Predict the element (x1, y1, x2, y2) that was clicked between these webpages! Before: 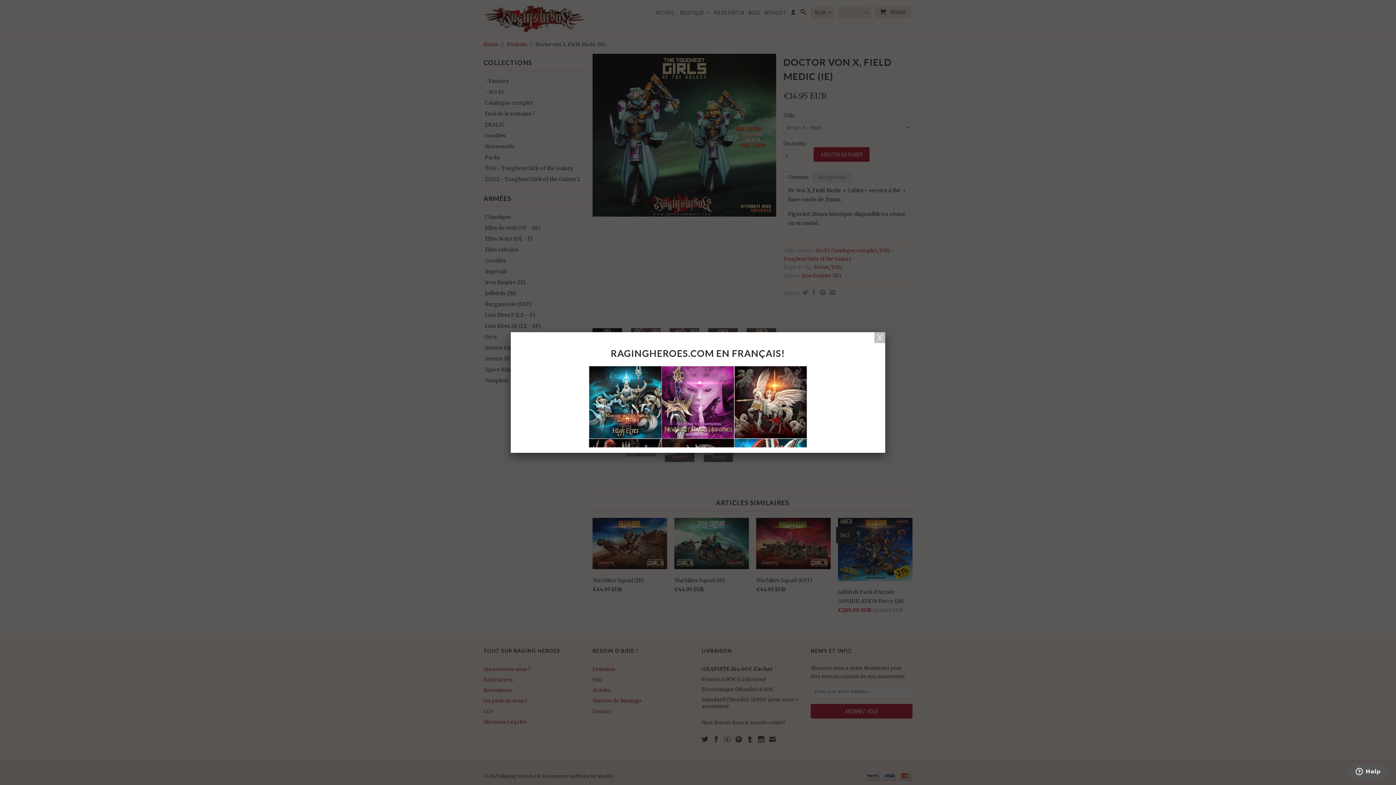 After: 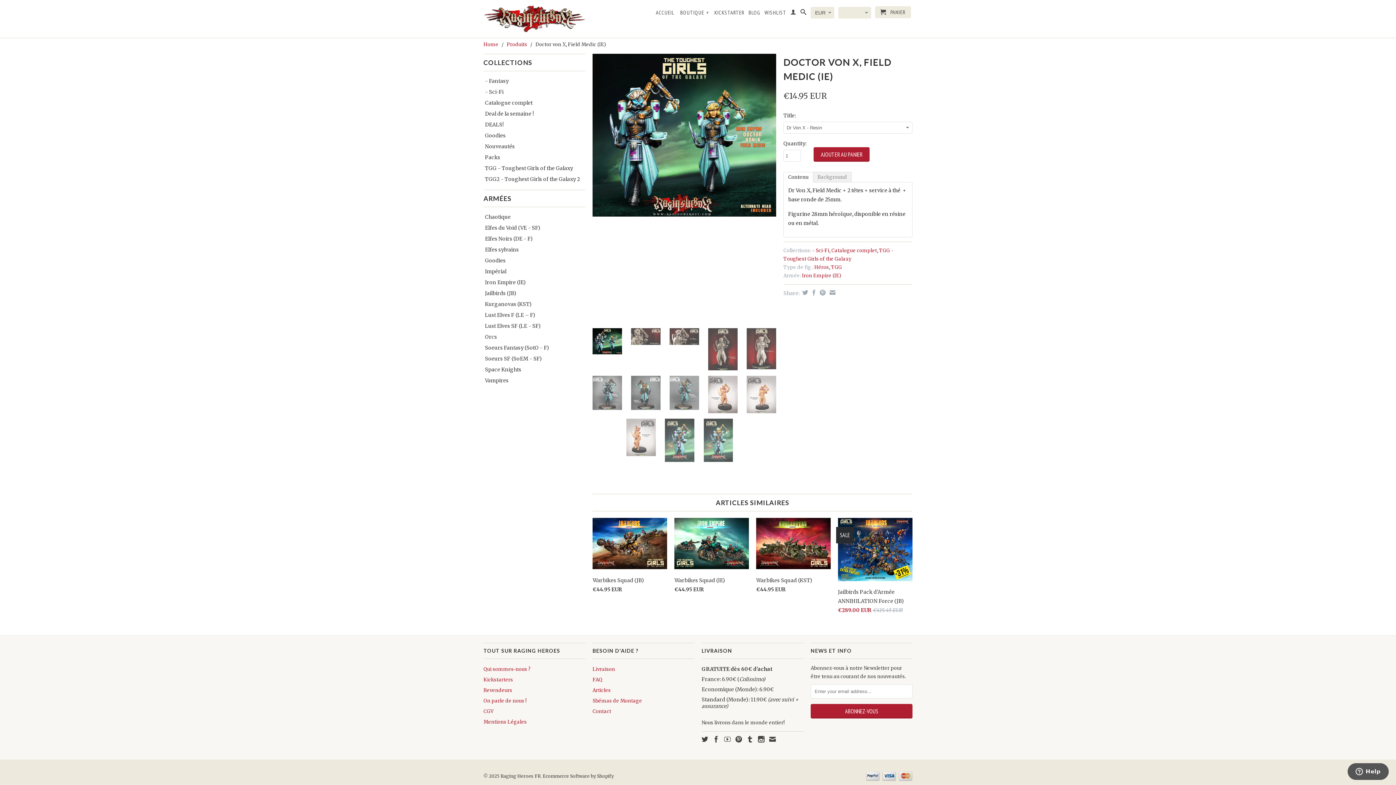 Action: bbox: (874, 332, 885, 343)